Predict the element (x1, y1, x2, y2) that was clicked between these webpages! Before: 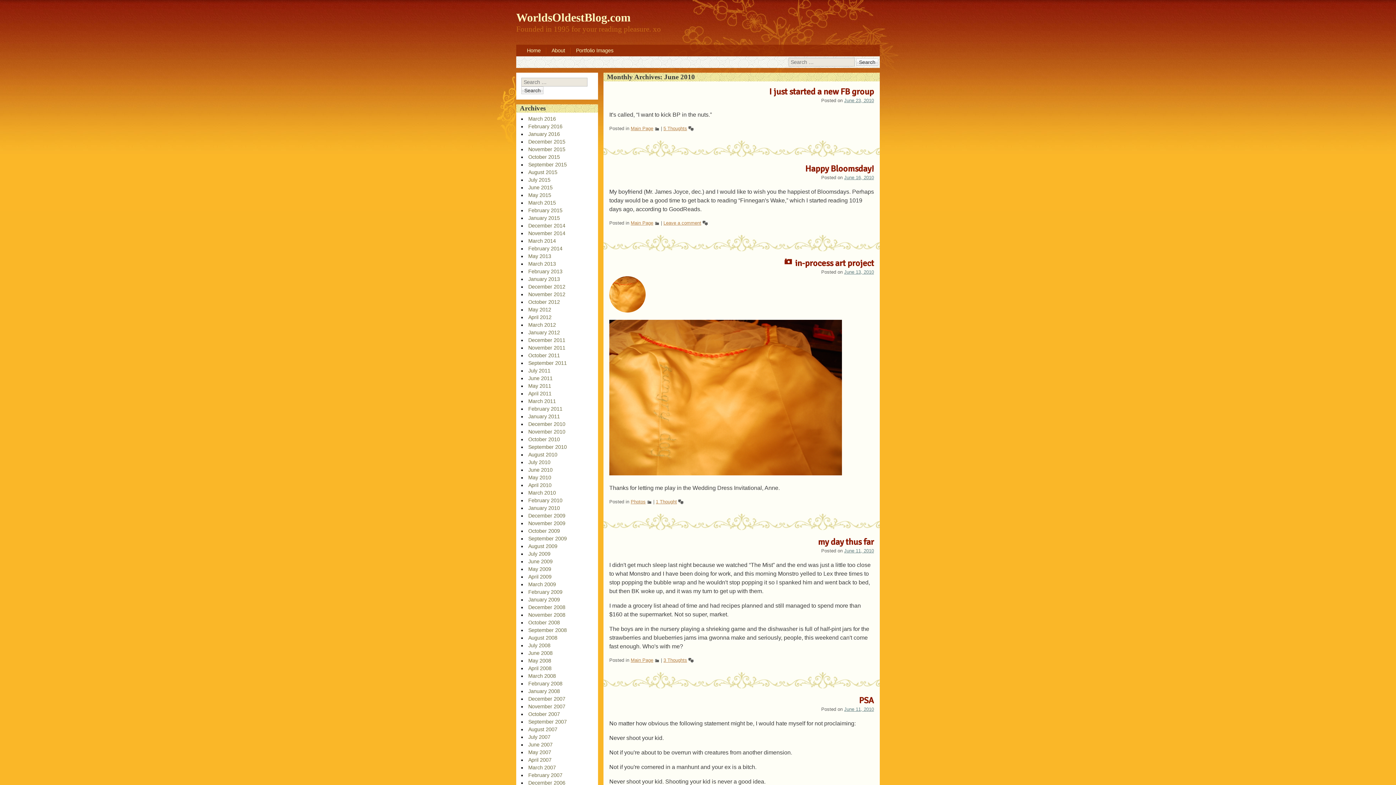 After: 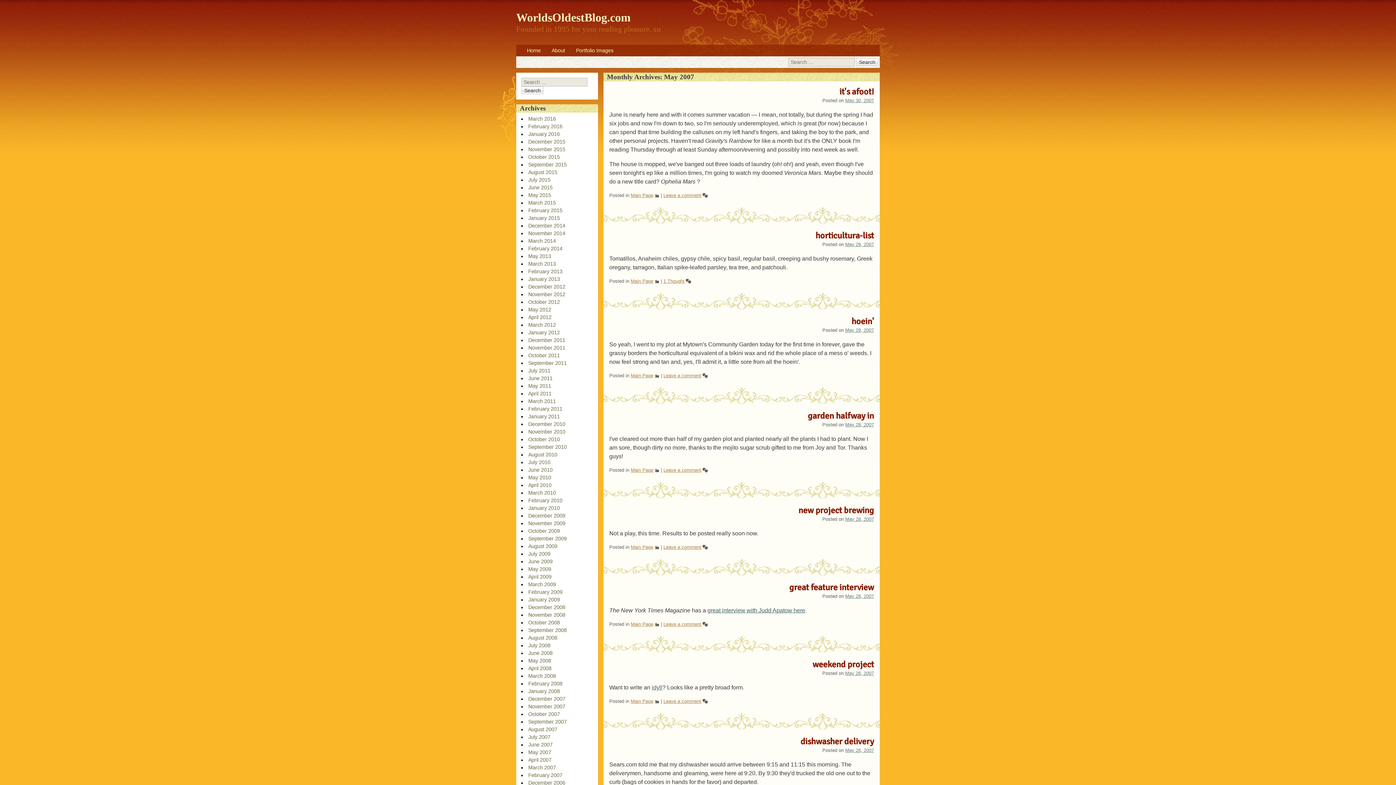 Action: bbox: (528, 749, 551, 755) label: May 2007